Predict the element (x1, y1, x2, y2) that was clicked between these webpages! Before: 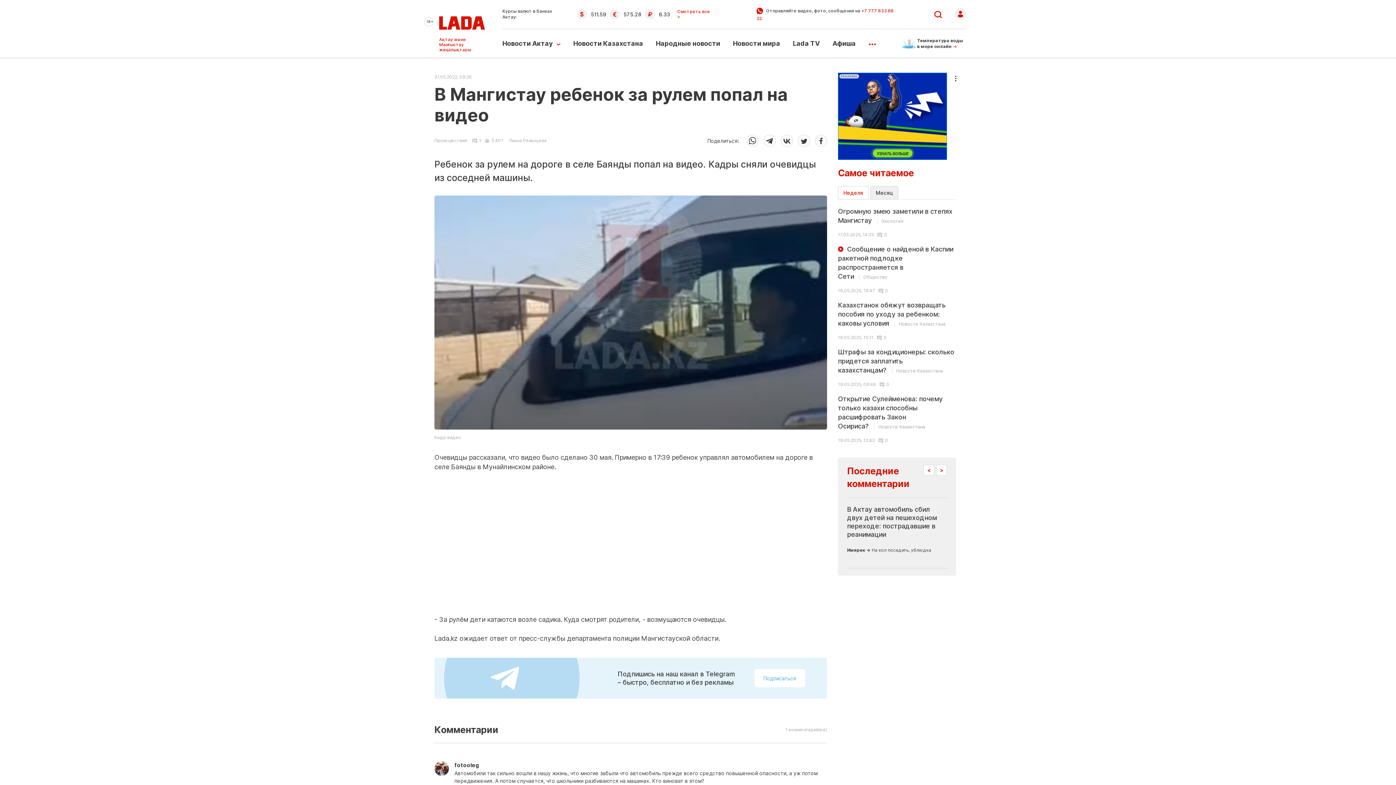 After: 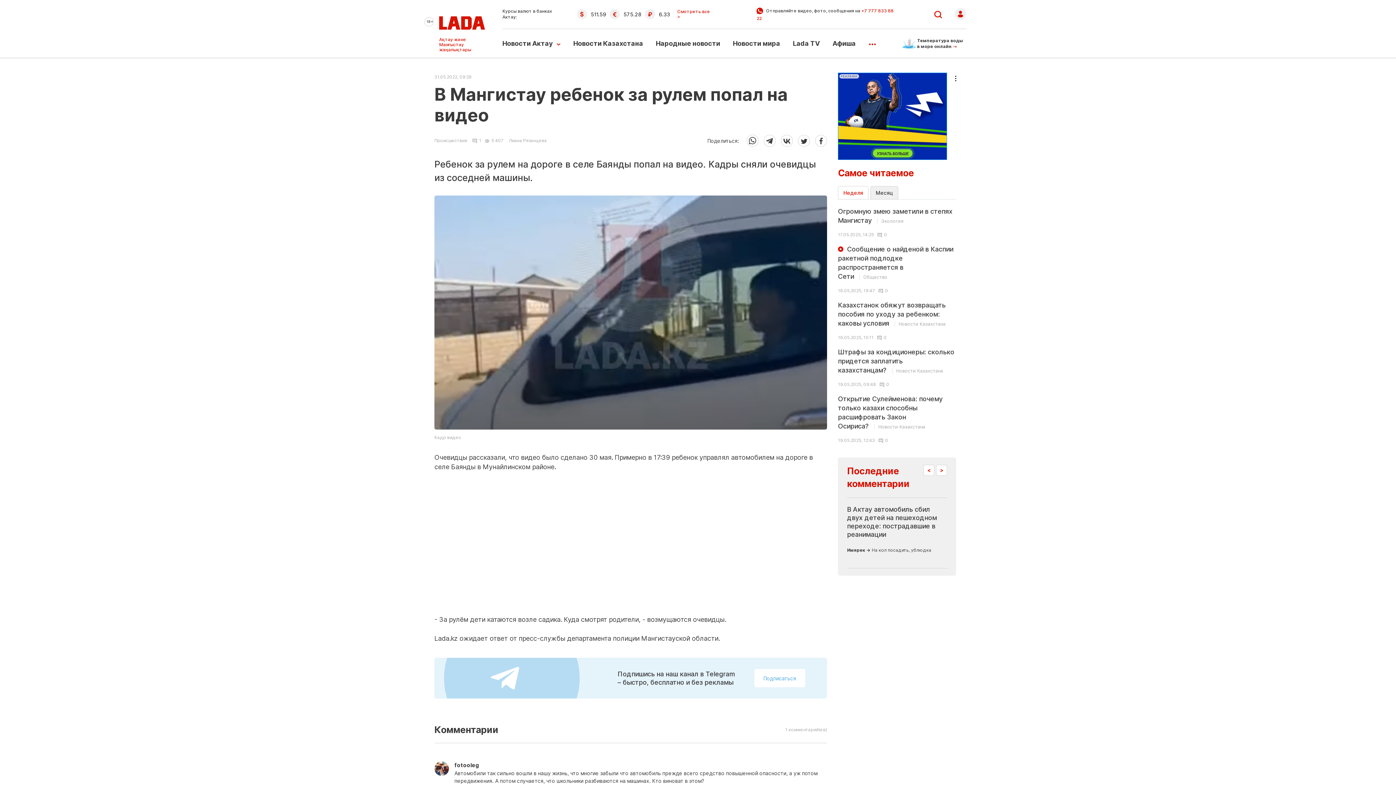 Action: bbox: (838, 72, 961, 160) label: РЕКЛАМА